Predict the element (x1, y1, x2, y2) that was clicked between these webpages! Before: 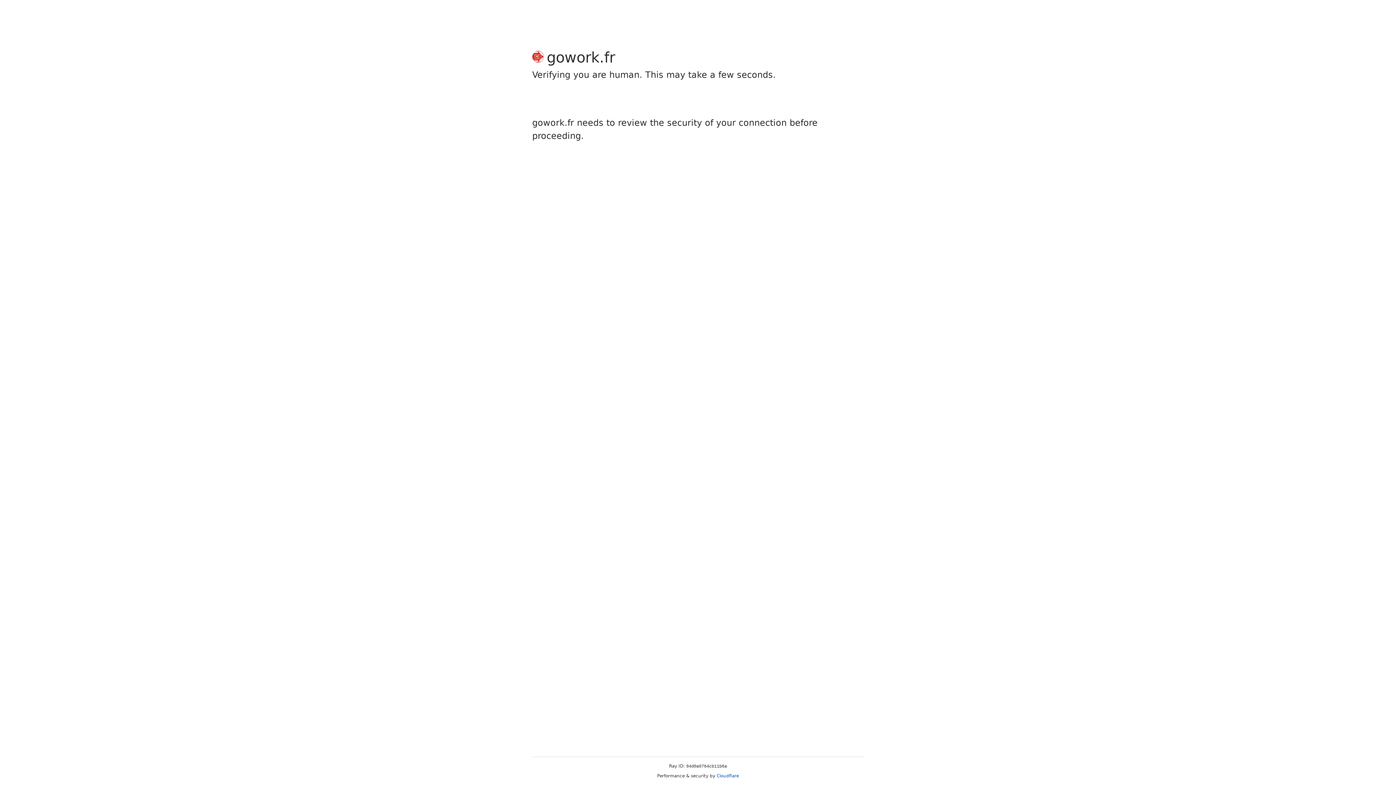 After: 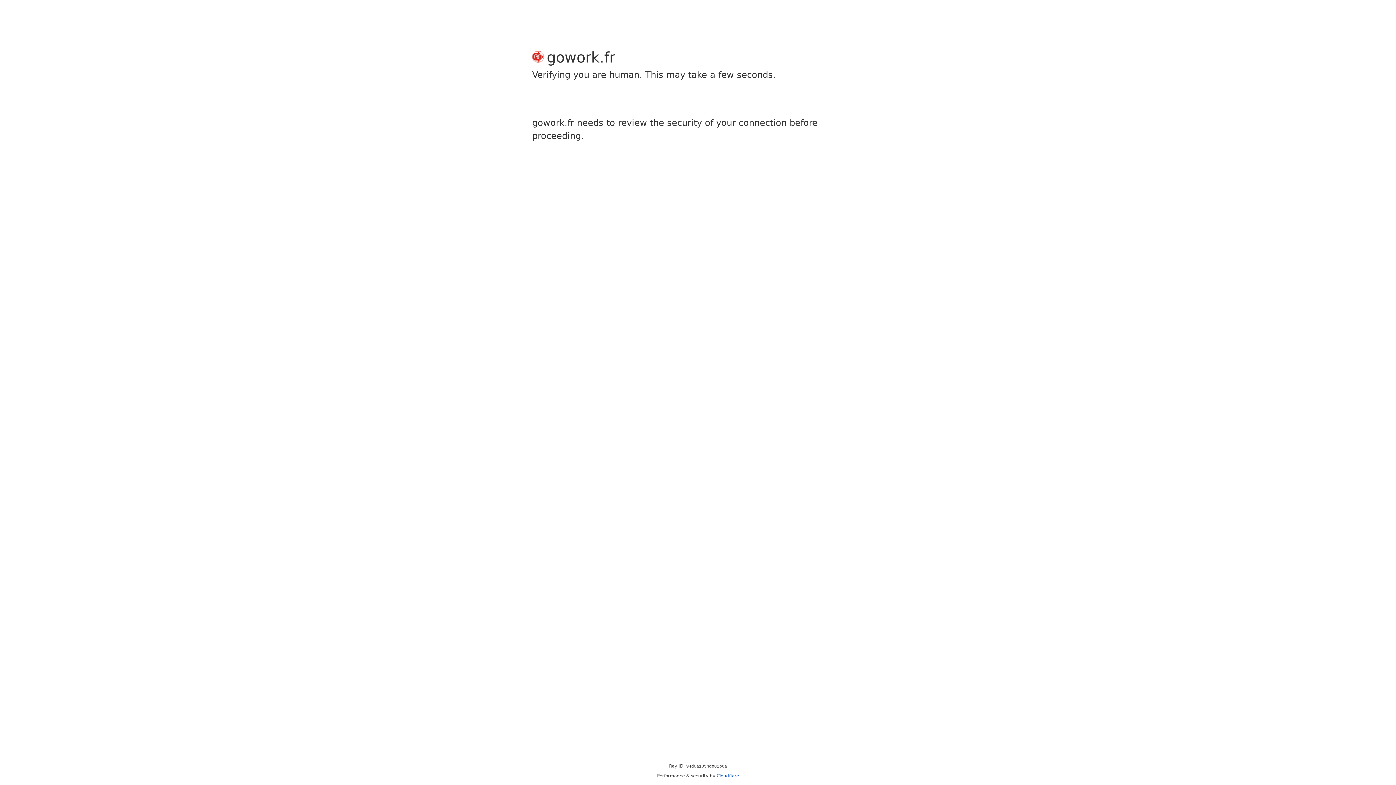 Action: label: Cloudflare bbox: (716, 773, 739, 778)